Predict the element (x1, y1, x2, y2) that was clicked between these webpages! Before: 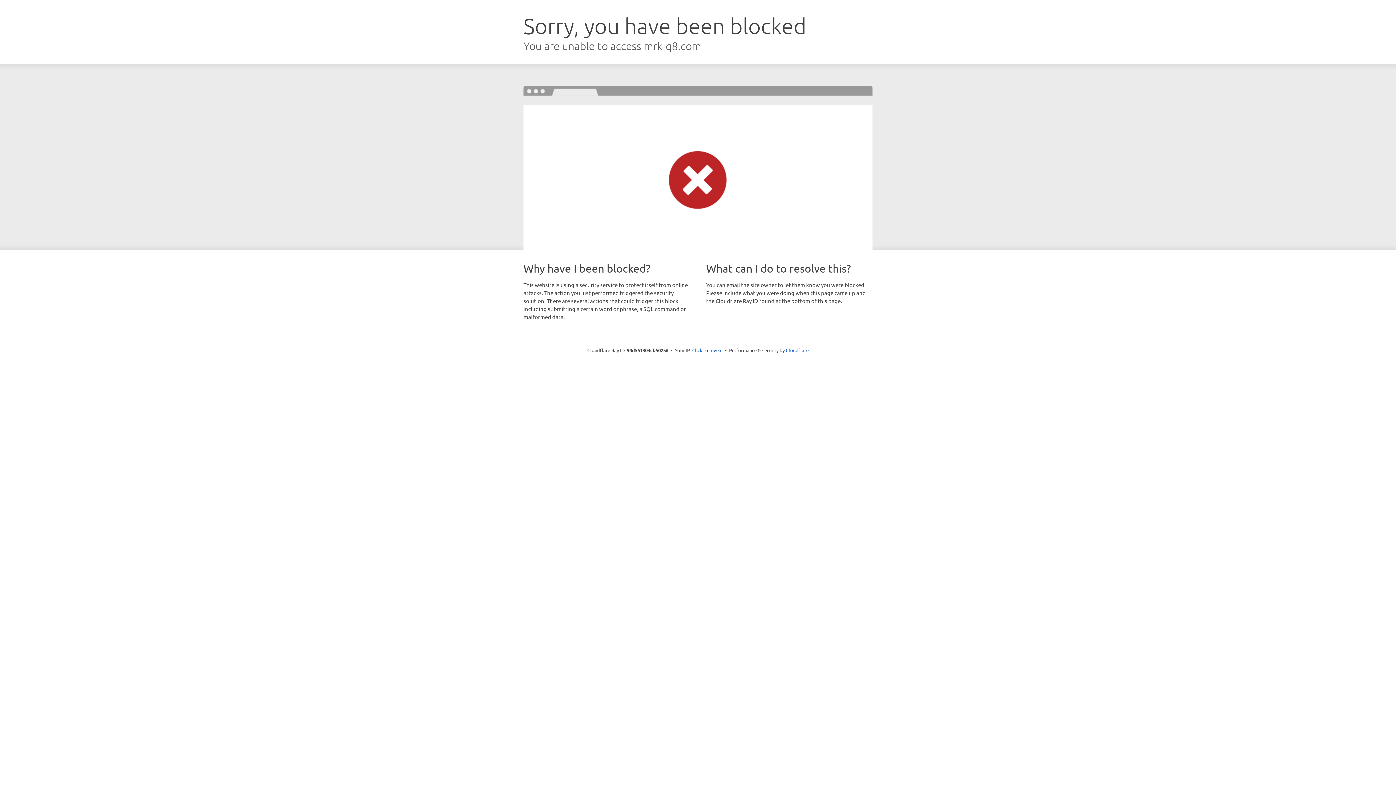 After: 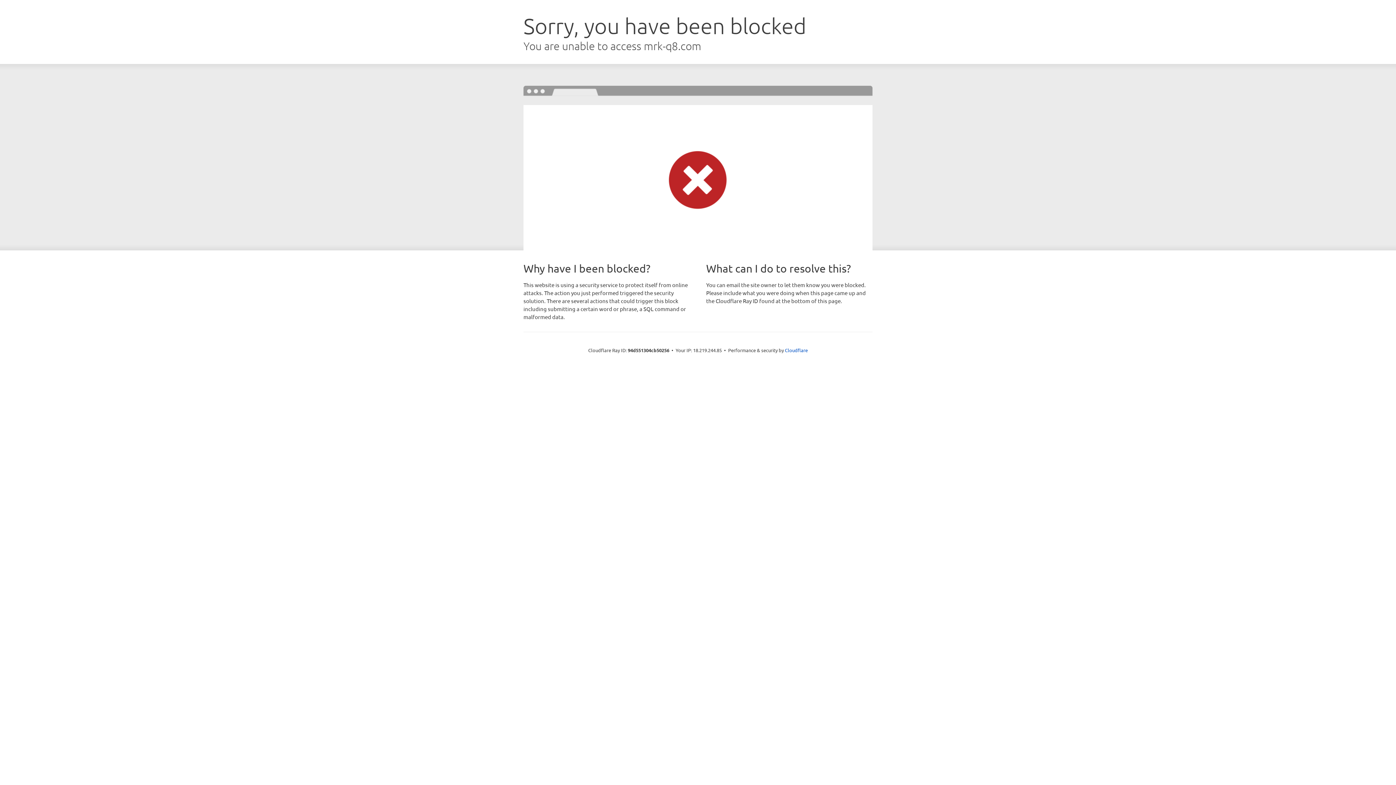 Action: bbox: (692, 346, 722, 353) label: Click to reveal